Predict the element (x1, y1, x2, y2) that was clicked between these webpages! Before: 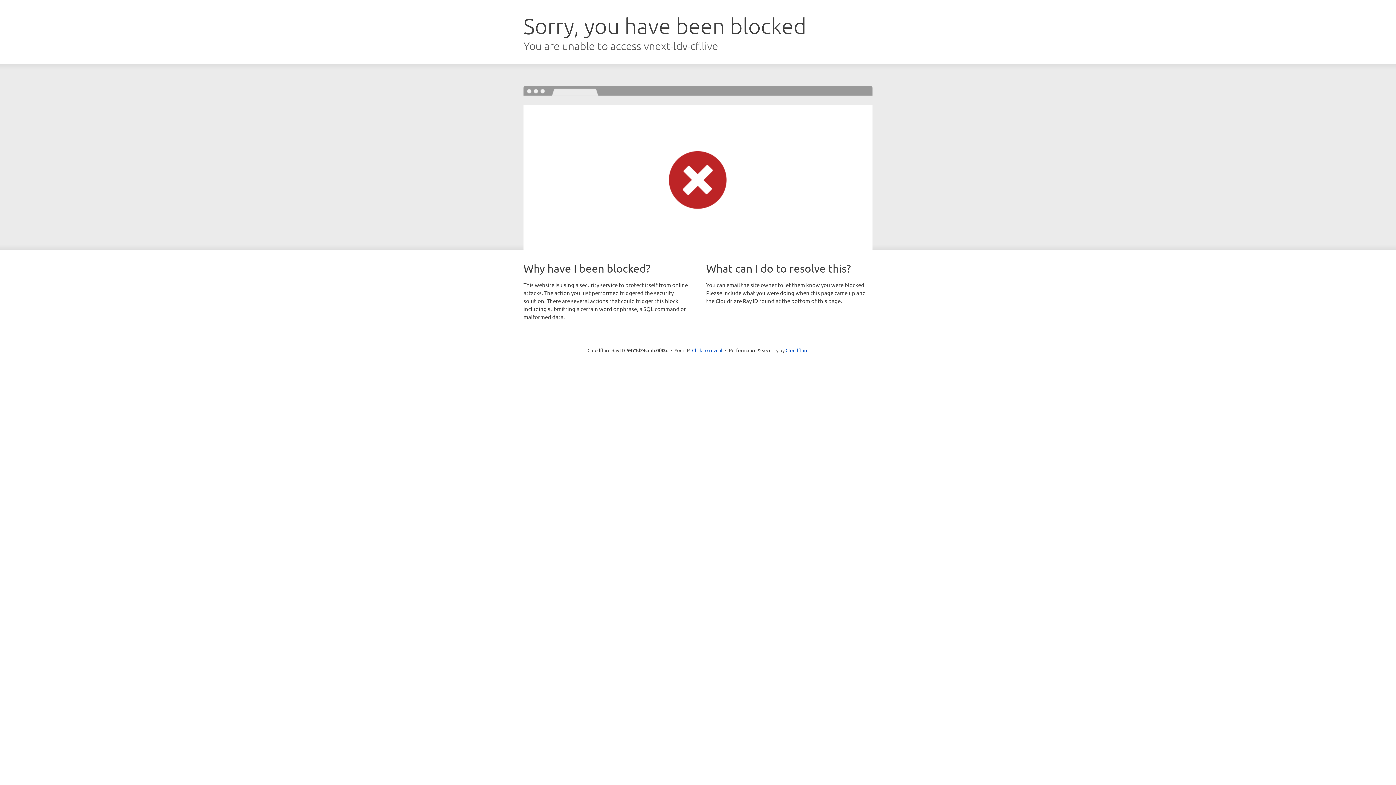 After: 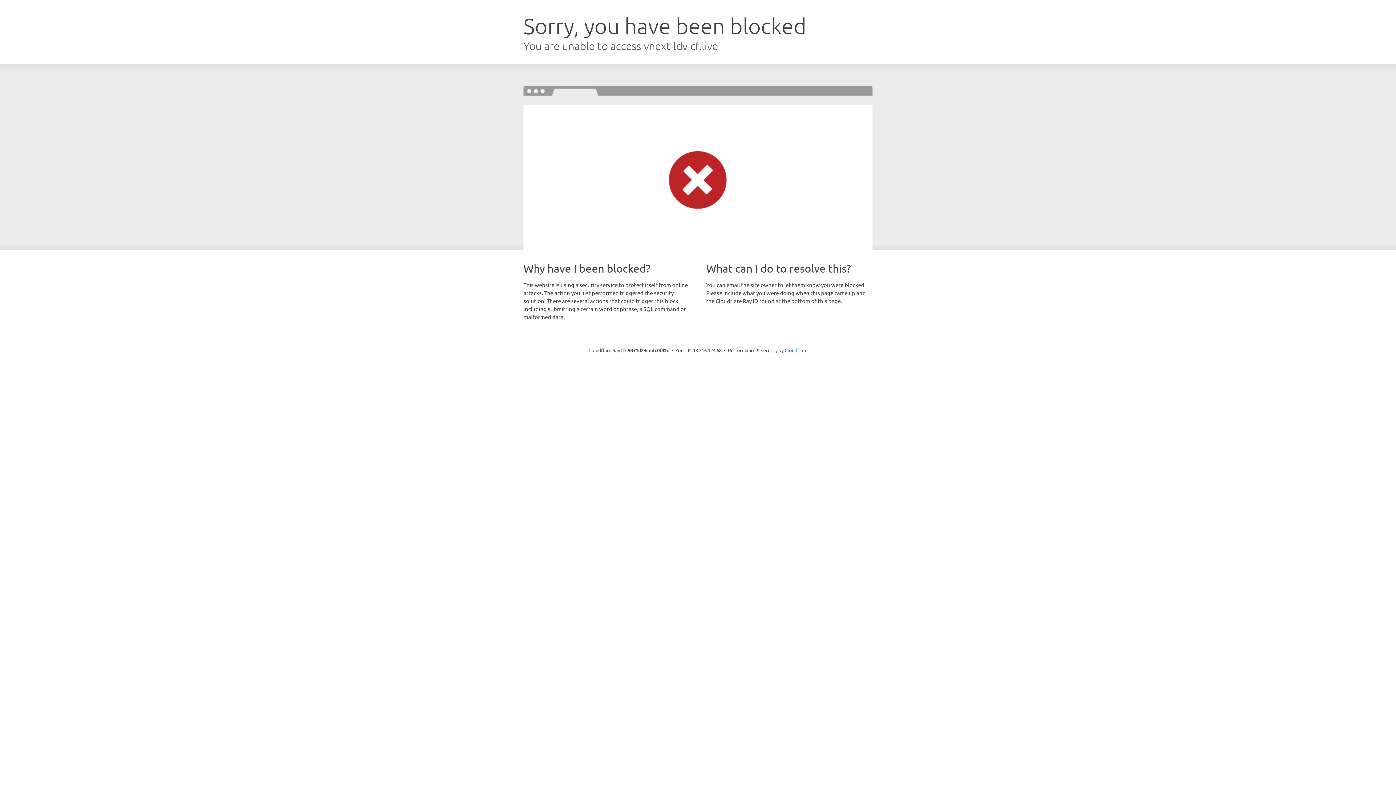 Action: label: Click to reveal bbox: (692, 346, 722, 353)